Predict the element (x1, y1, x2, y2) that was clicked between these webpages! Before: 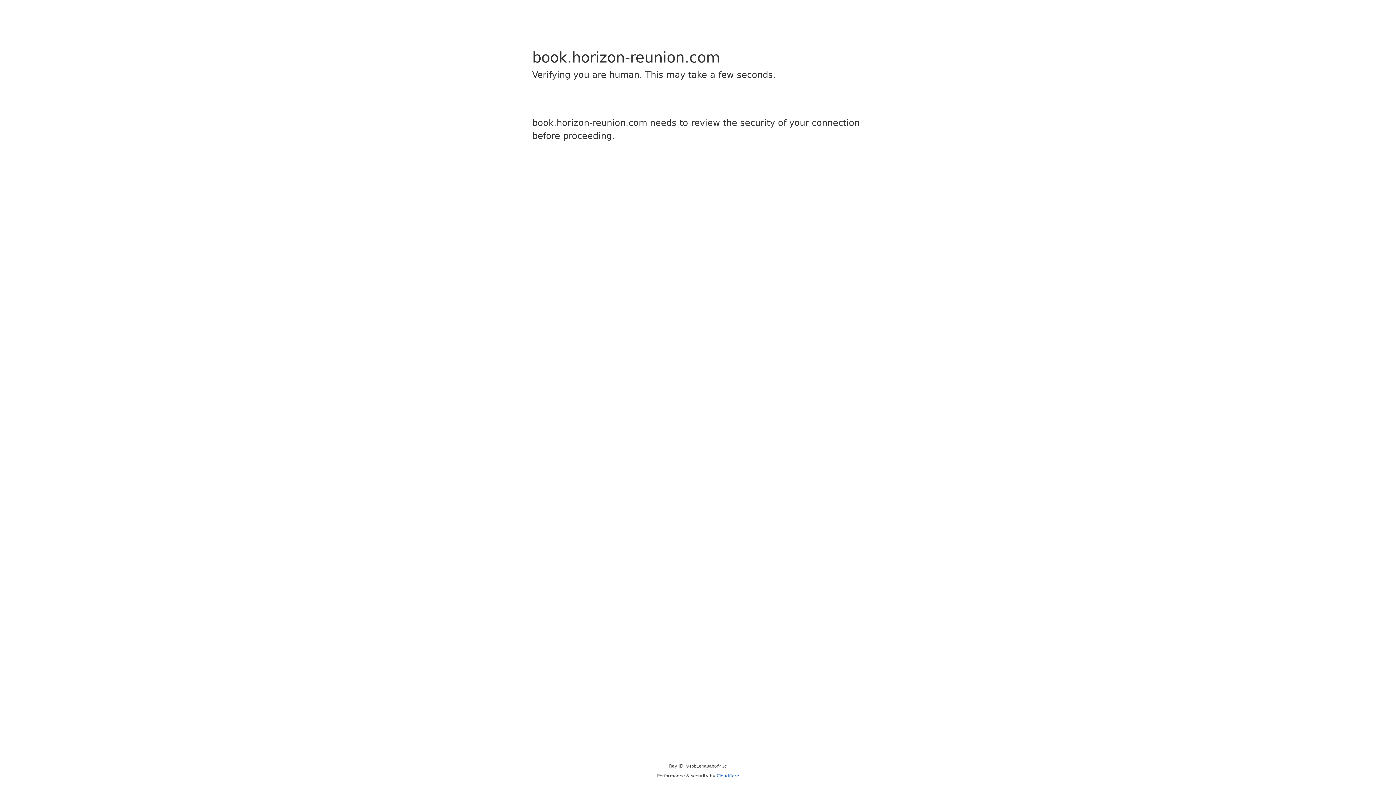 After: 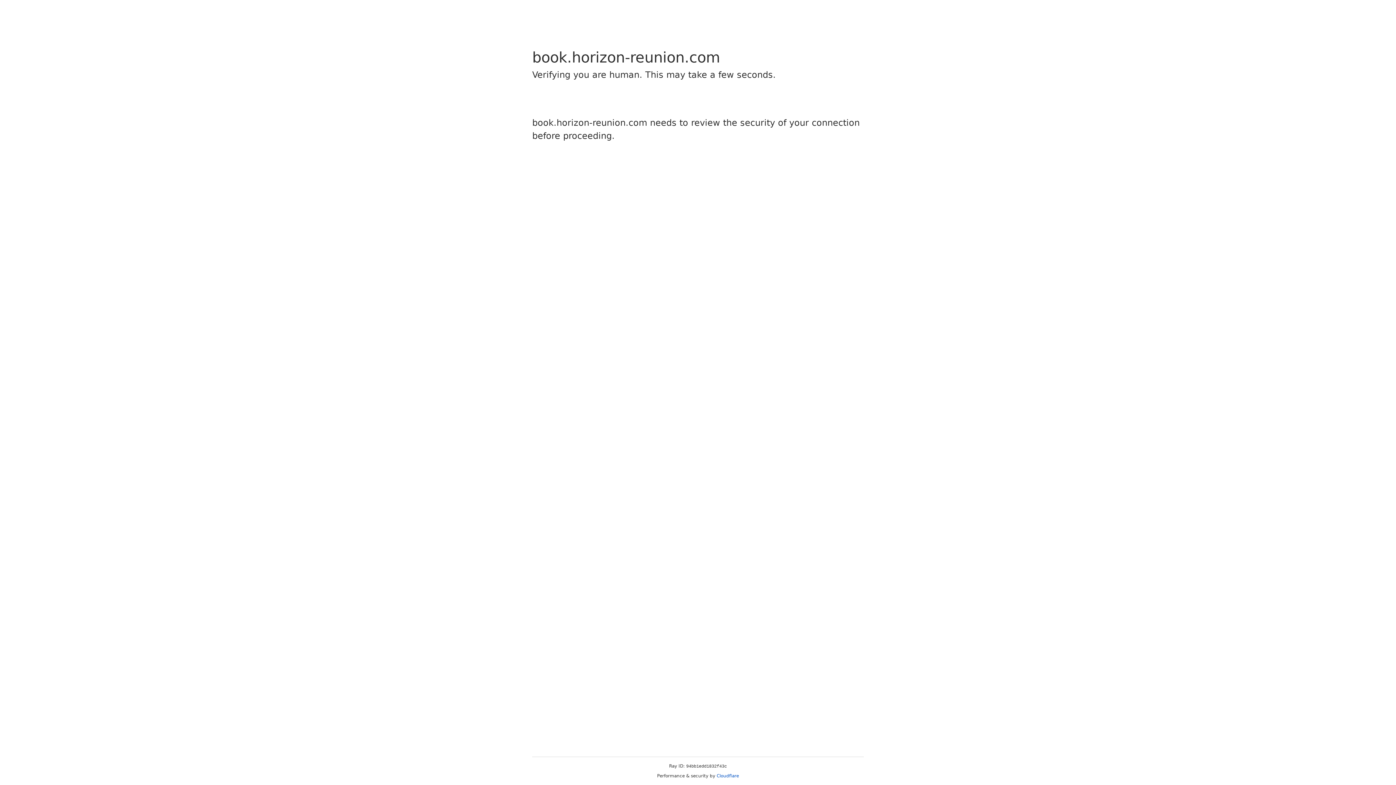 Action: bbox: (716, 773, 739, 778) label: Cloudflare